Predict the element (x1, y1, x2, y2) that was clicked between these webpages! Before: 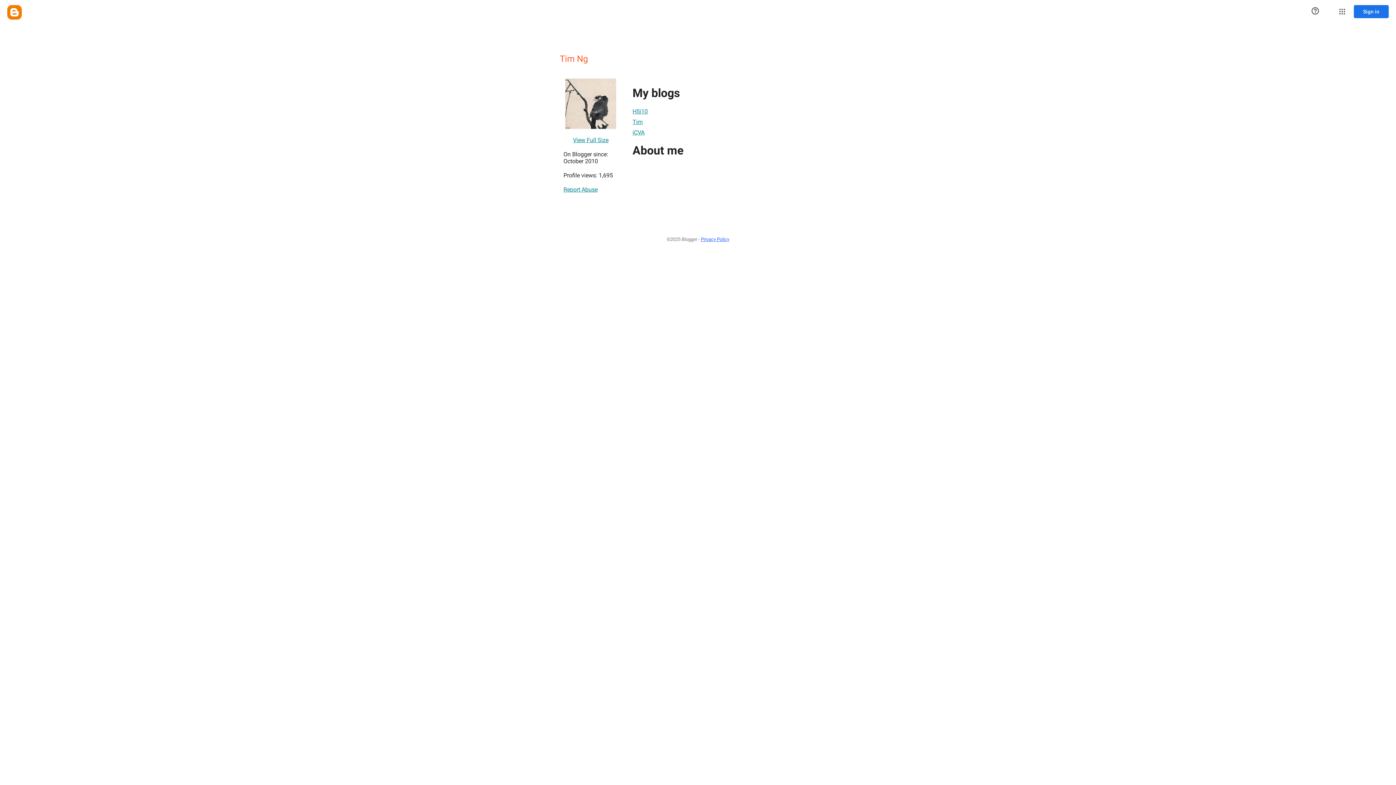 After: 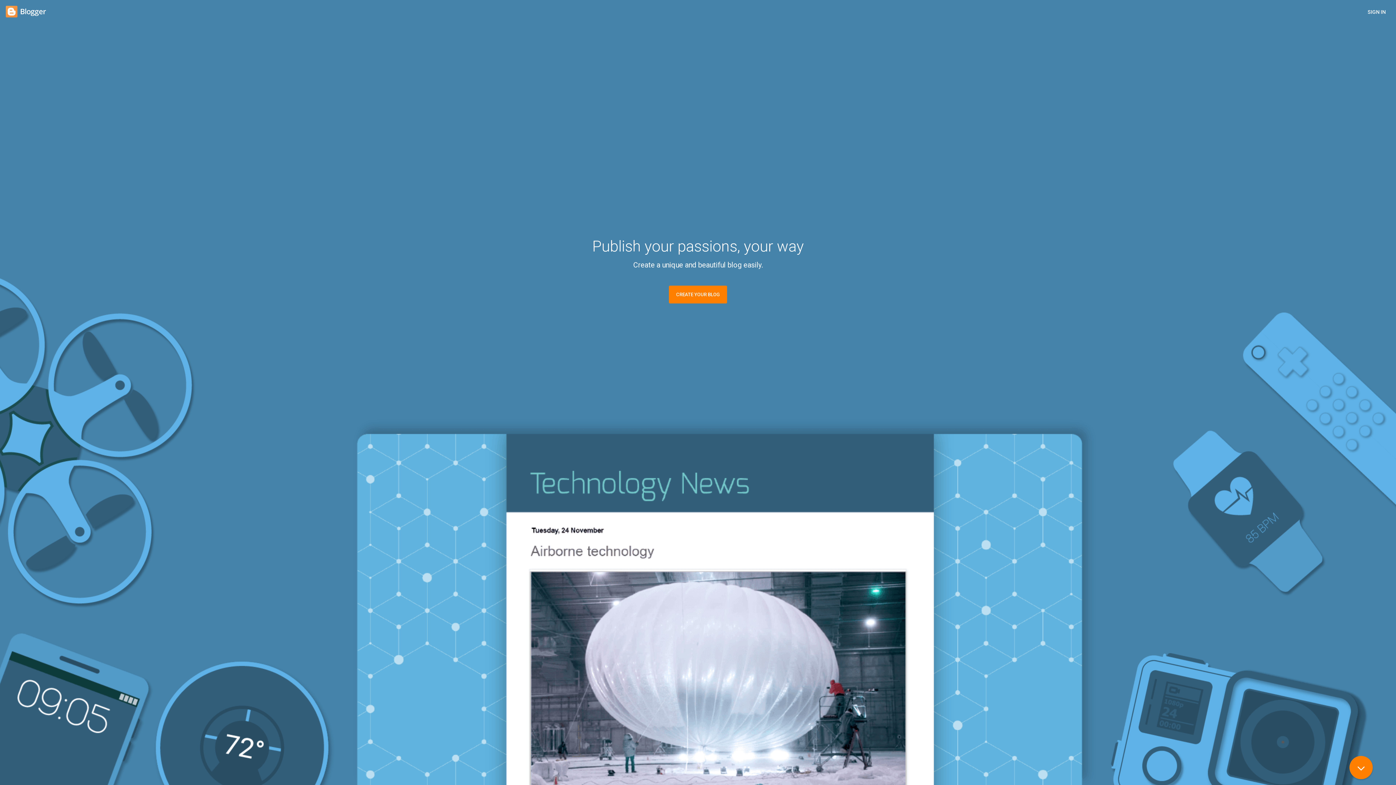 Action: bbox: (7, 5, 21, 19) label: Blogger